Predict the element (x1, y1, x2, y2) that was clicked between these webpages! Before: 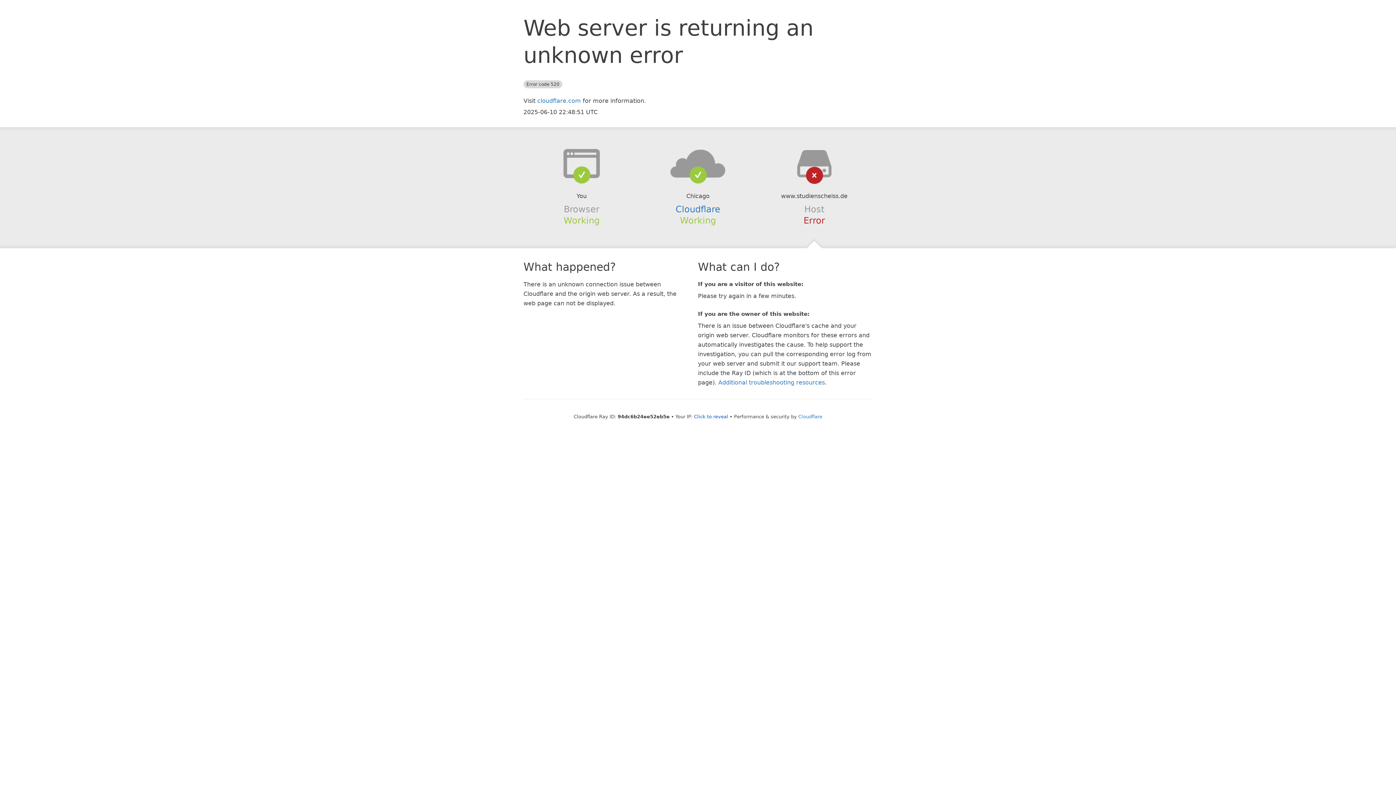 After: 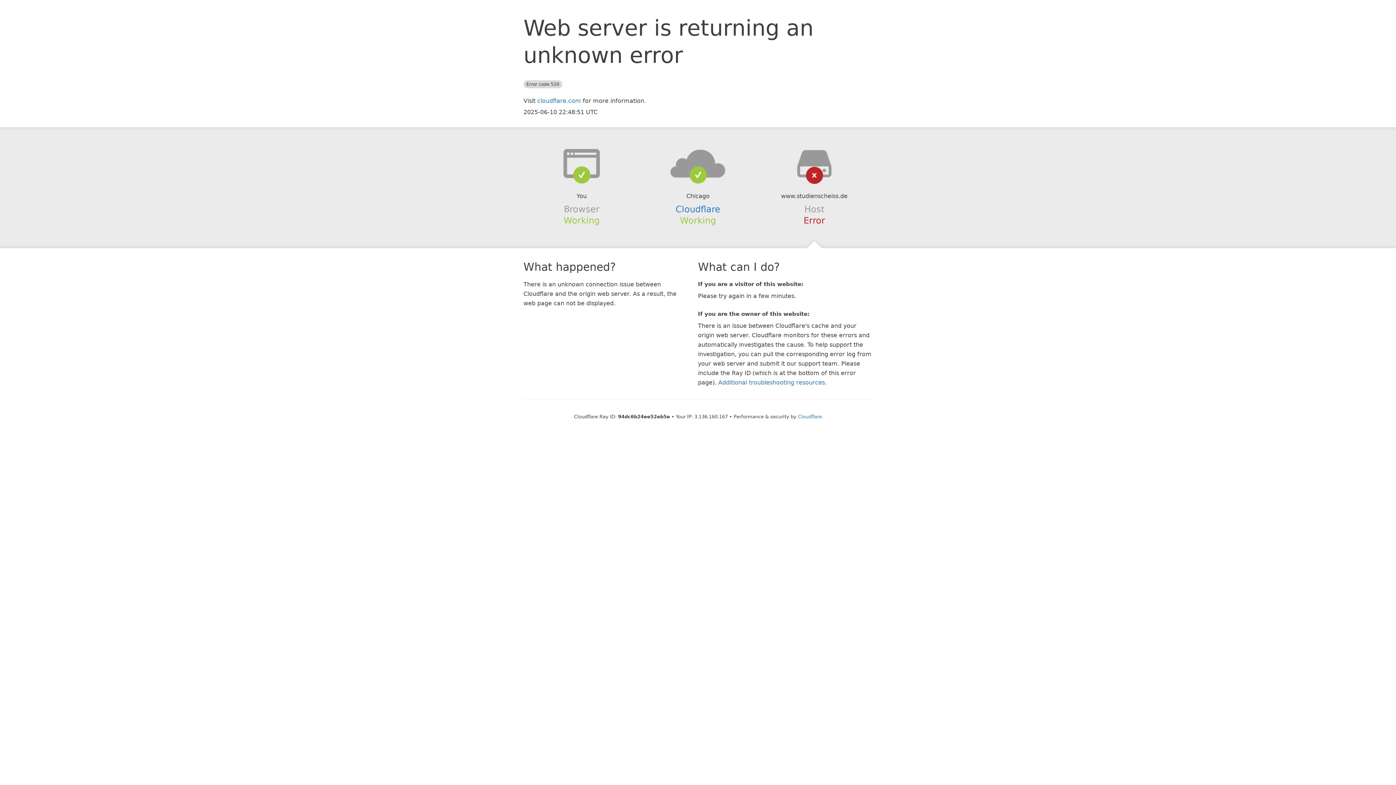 Action: bbox: (694, 414, 728, 419) label: Click to reveal